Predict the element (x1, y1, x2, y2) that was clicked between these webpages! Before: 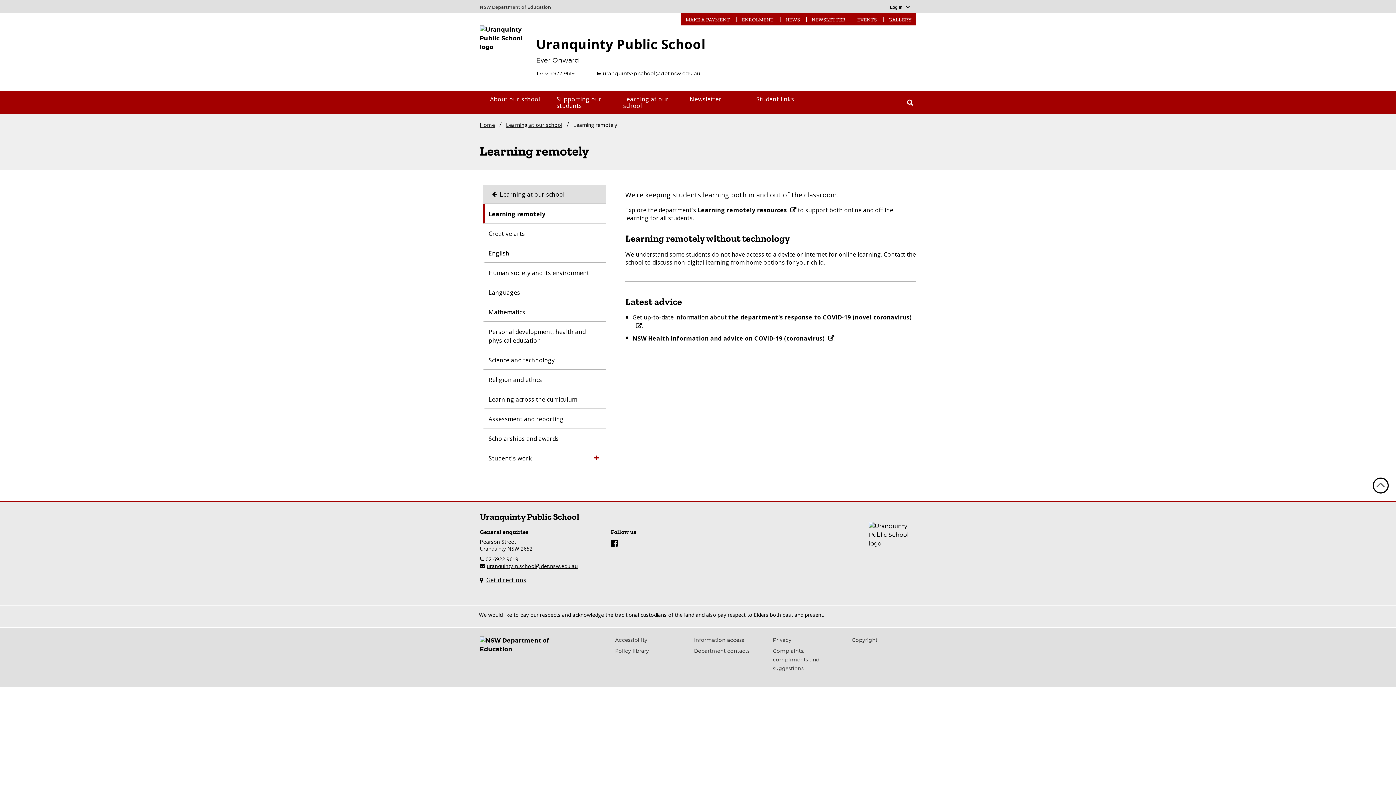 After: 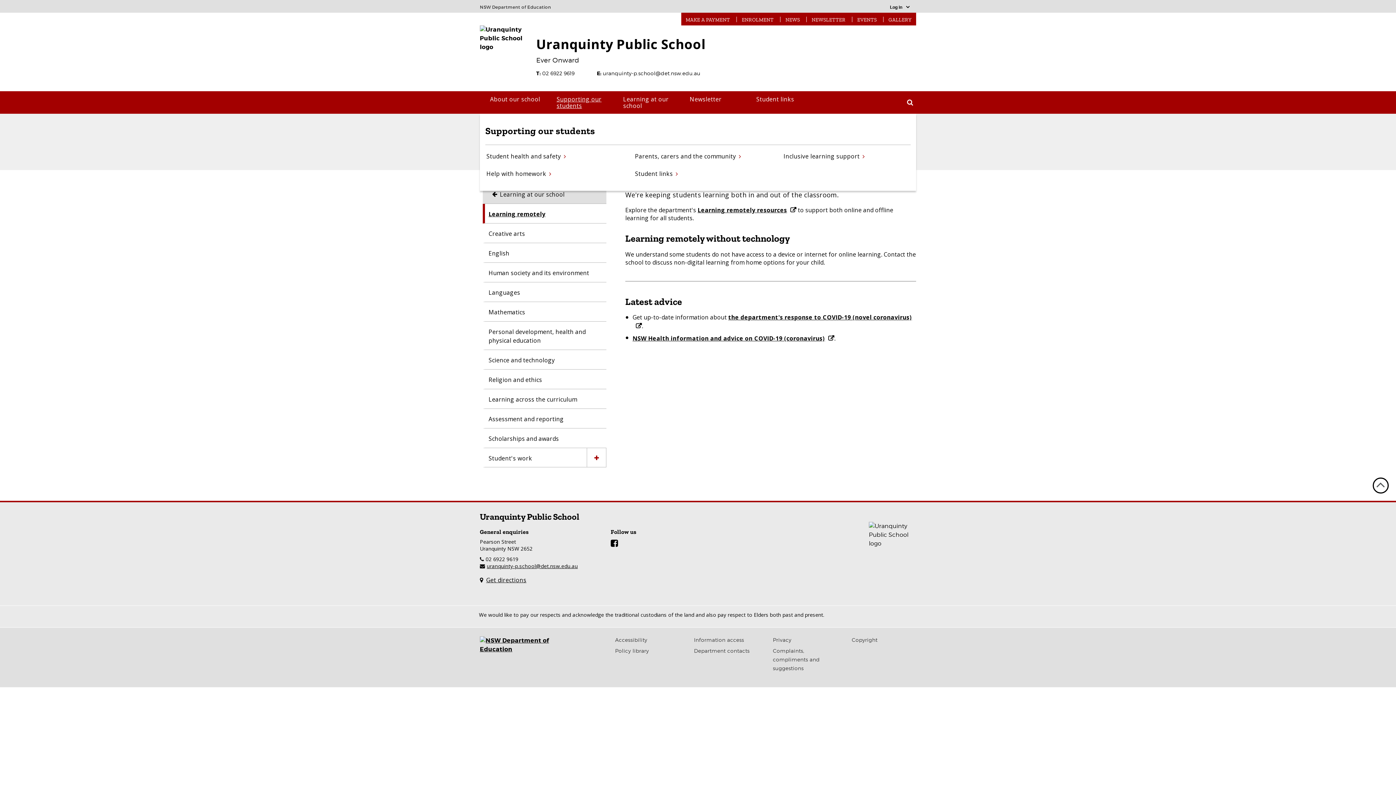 Action: label: Supporting our students bbox: (552, 91, 618, 113)